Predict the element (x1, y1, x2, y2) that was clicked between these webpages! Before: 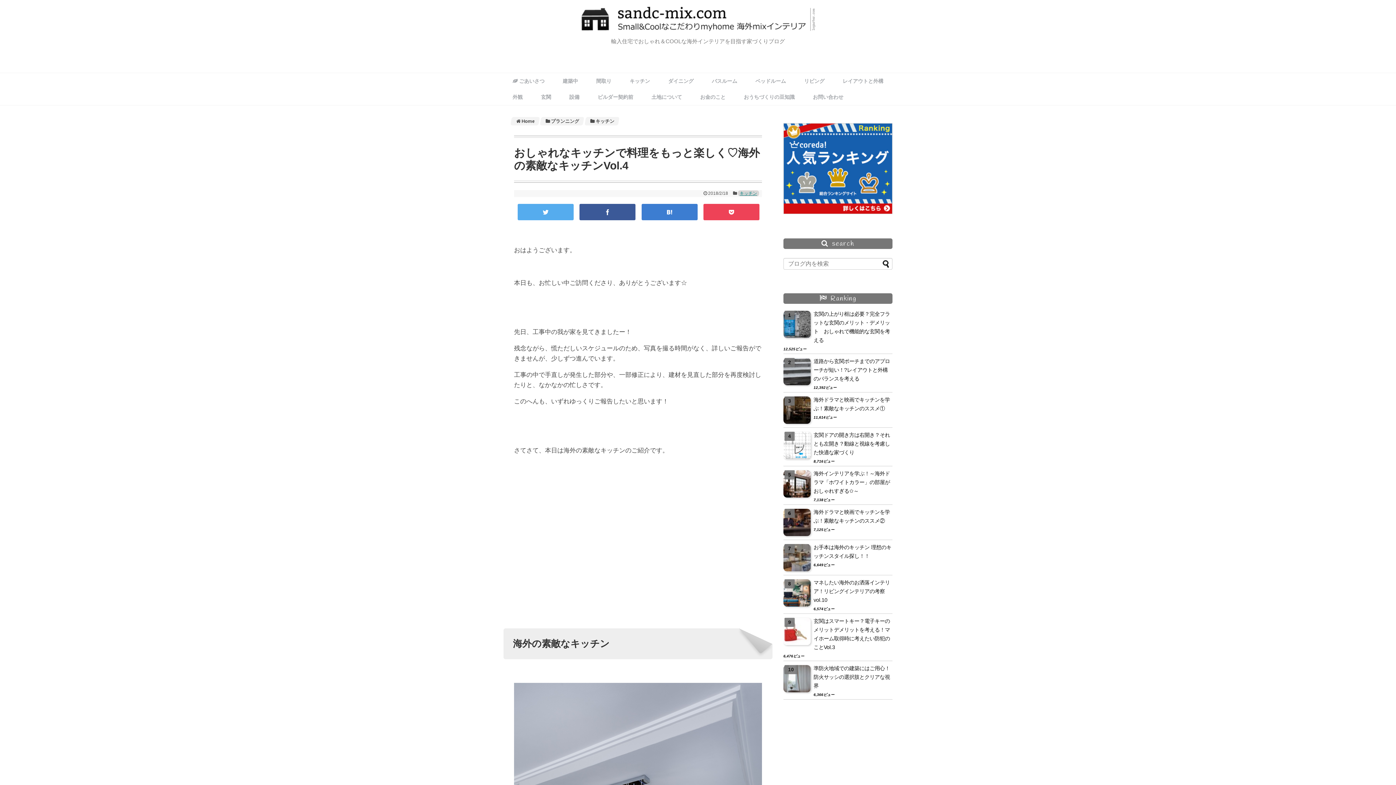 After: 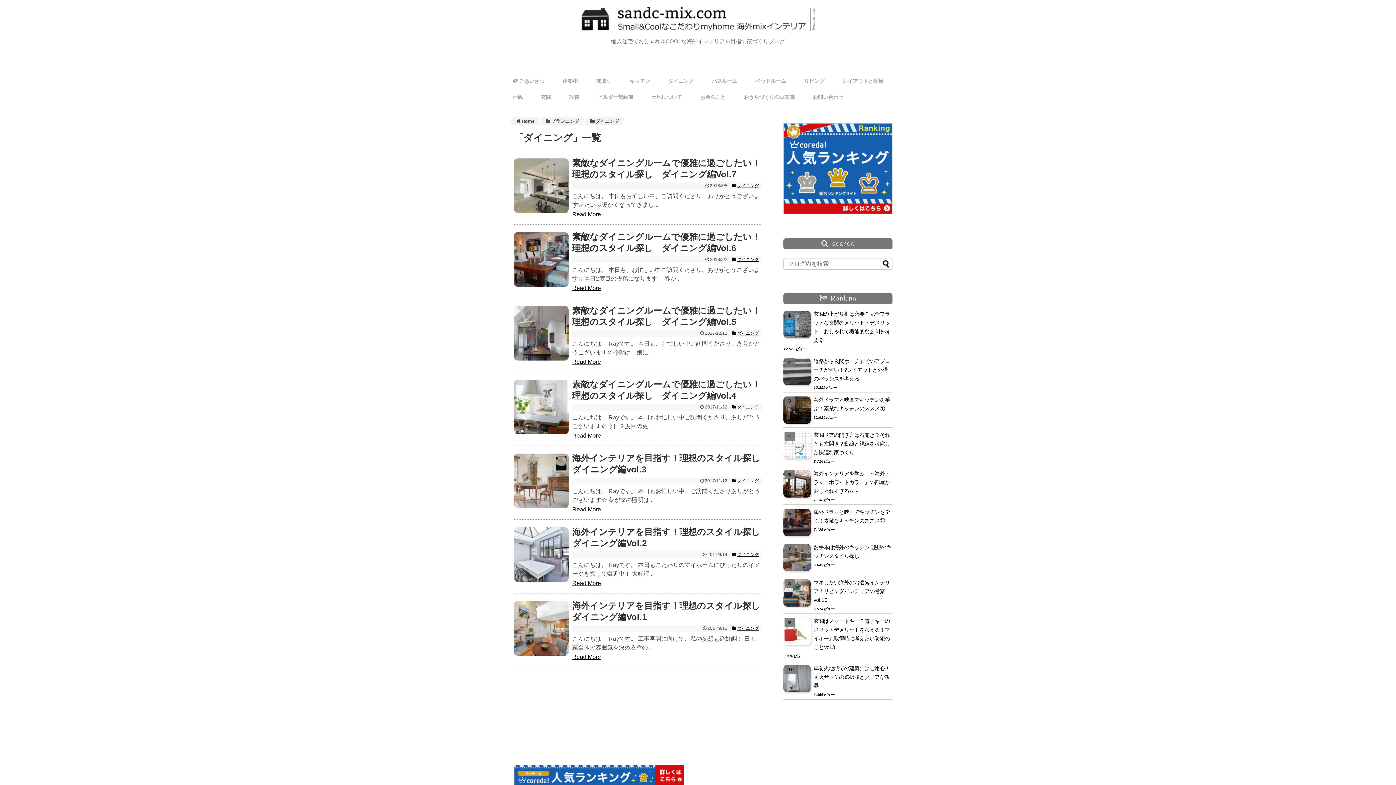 Action: label: ダイニング bbox: (659, 73, 702, 89)